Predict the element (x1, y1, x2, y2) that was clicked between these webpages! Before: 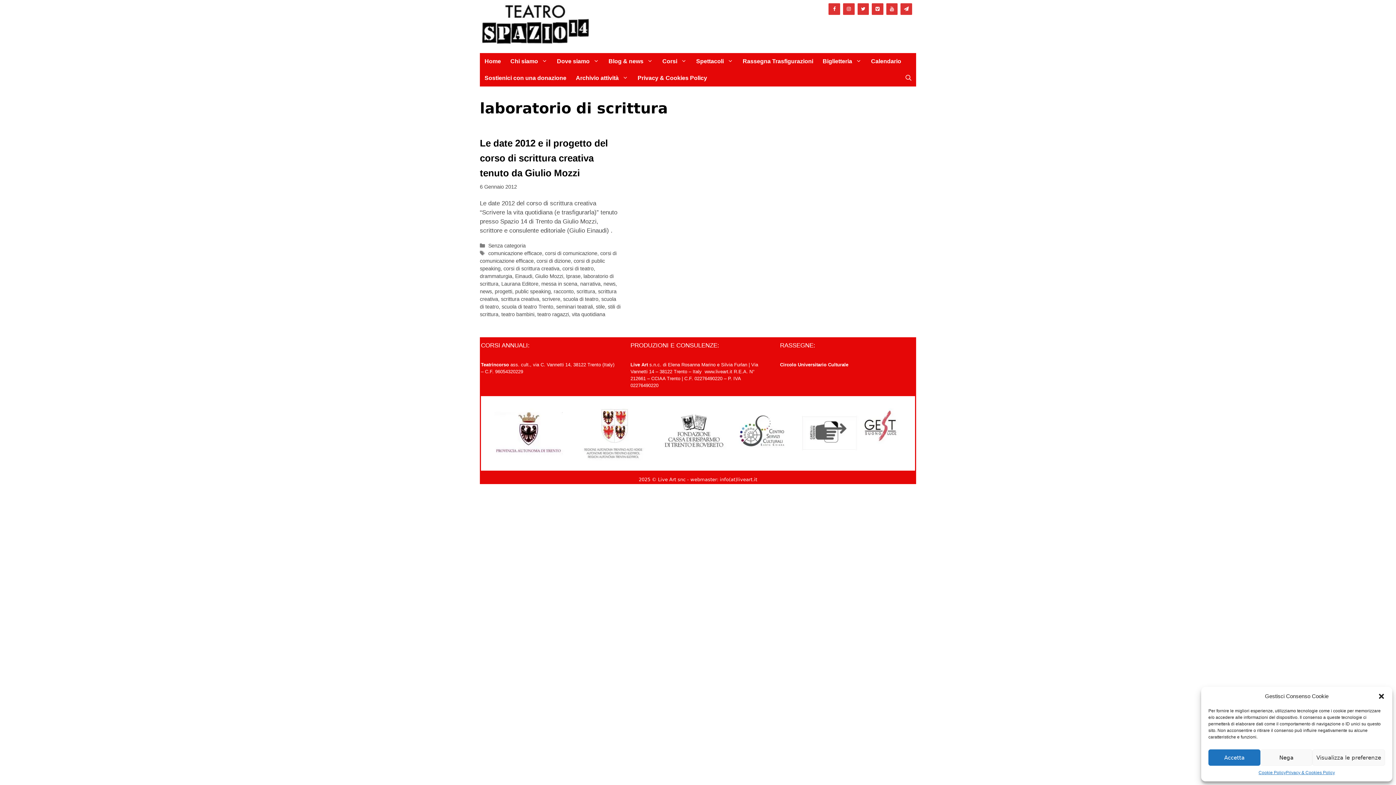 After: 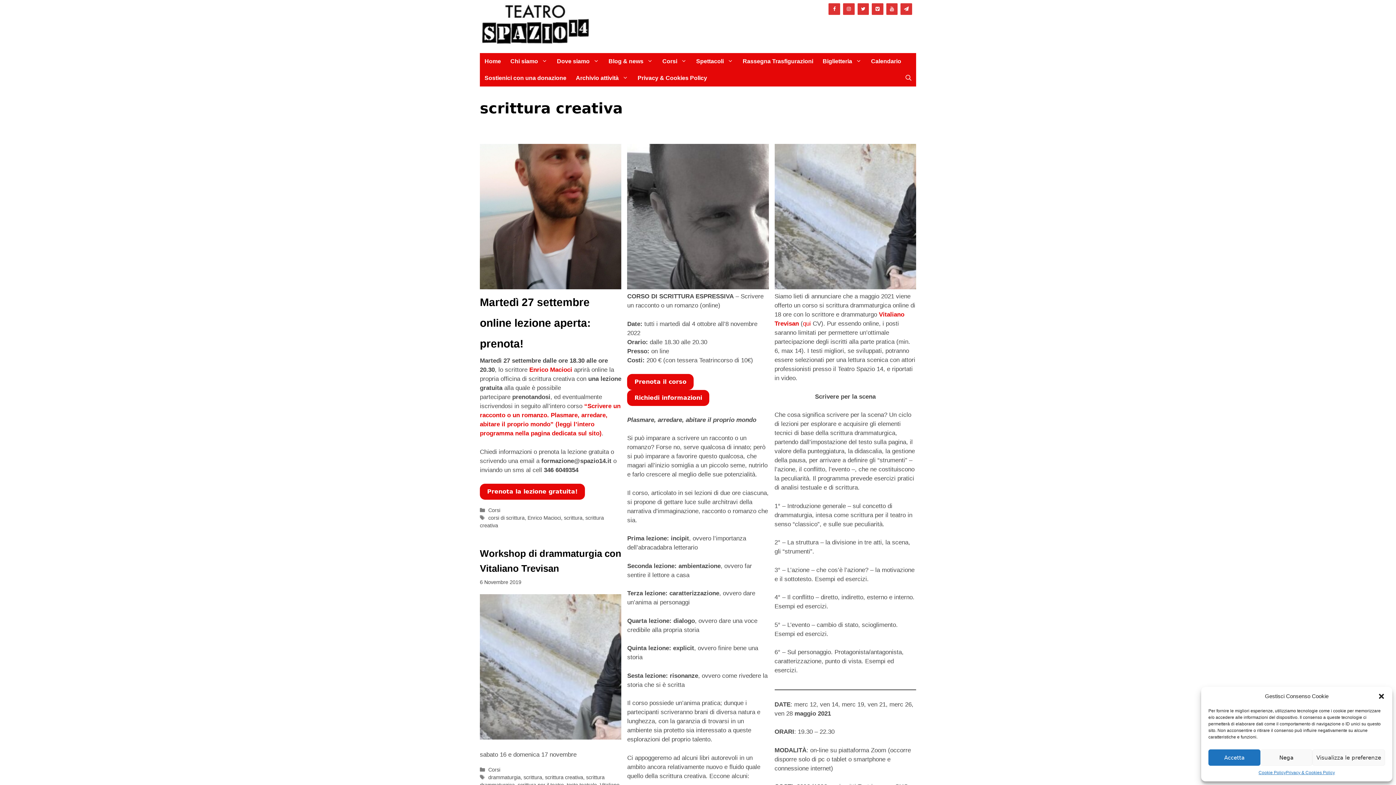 Action: label: scrittura creativa bbox: (501, 296, 539, 302)